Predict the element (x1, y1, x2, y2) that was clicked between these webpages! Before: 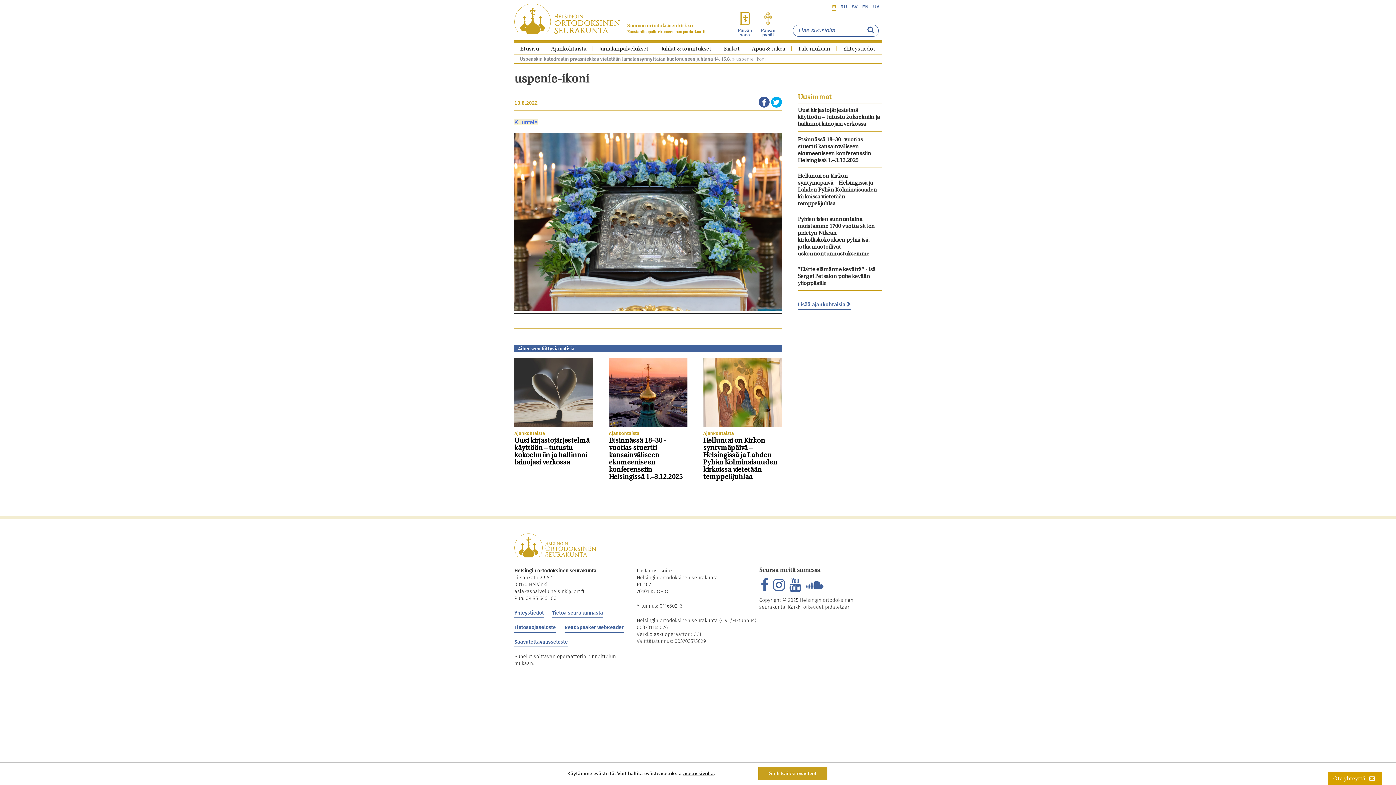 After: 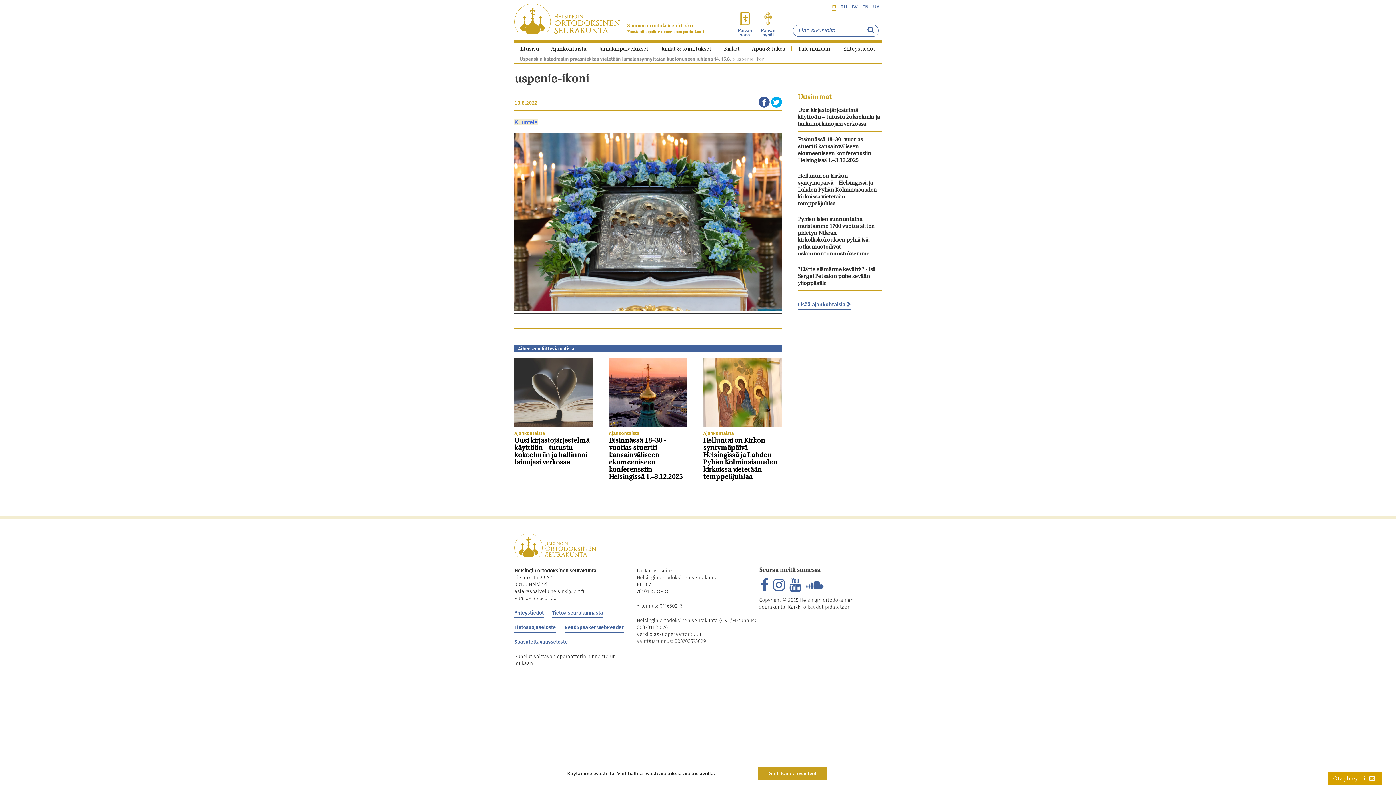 Action: bbox: (771, 100, 782, 106)